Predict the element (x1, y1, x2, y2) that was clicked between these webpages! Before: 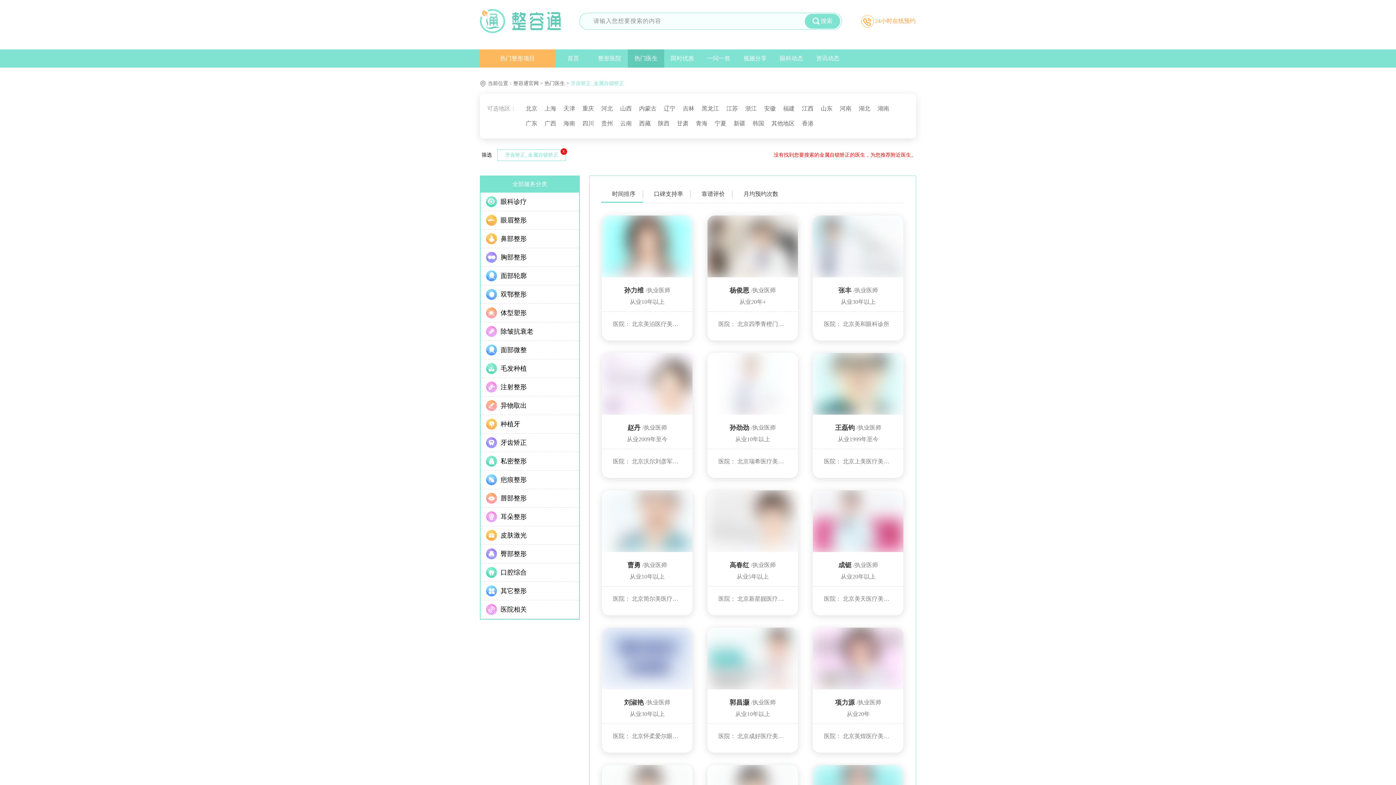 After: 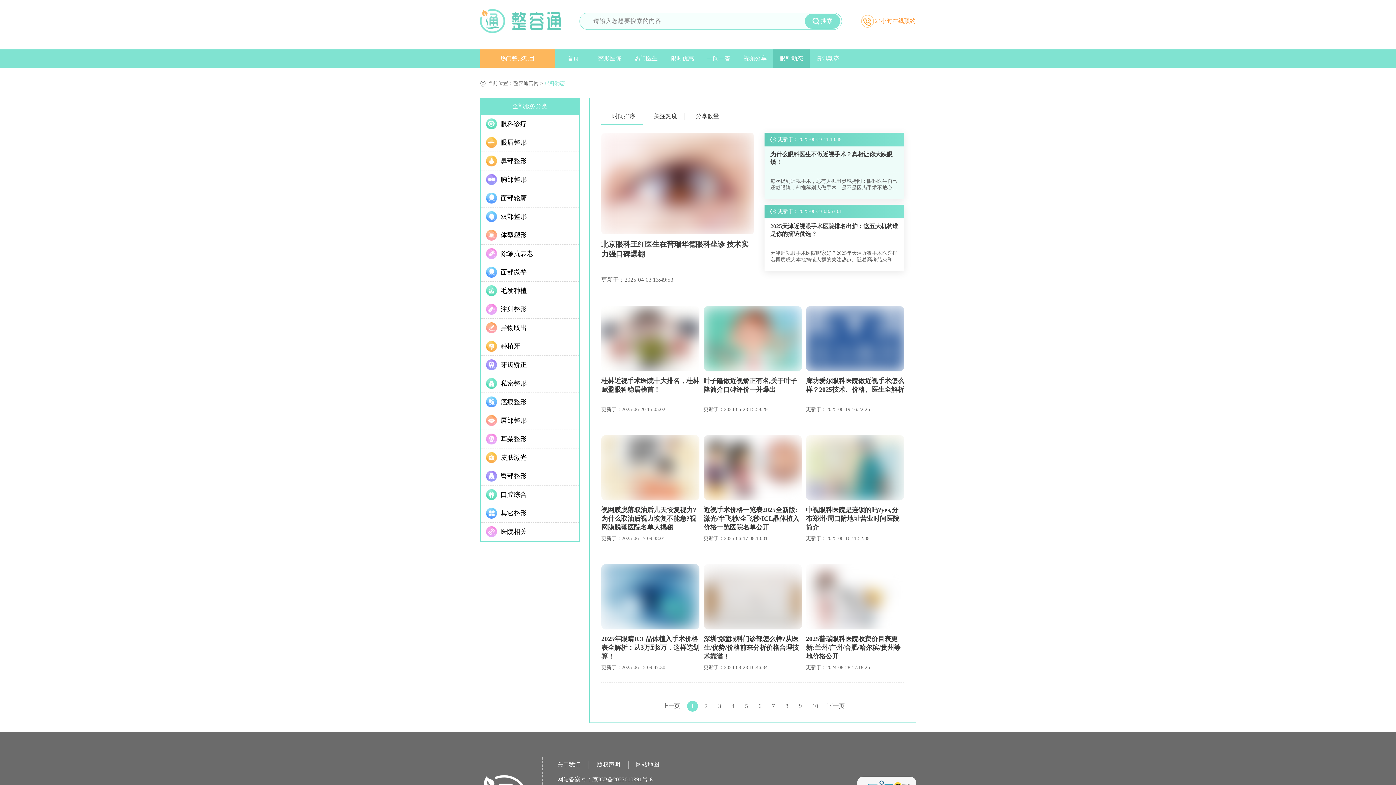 Action: bbox: (773, 49, 809, 67) label: 眼科动态